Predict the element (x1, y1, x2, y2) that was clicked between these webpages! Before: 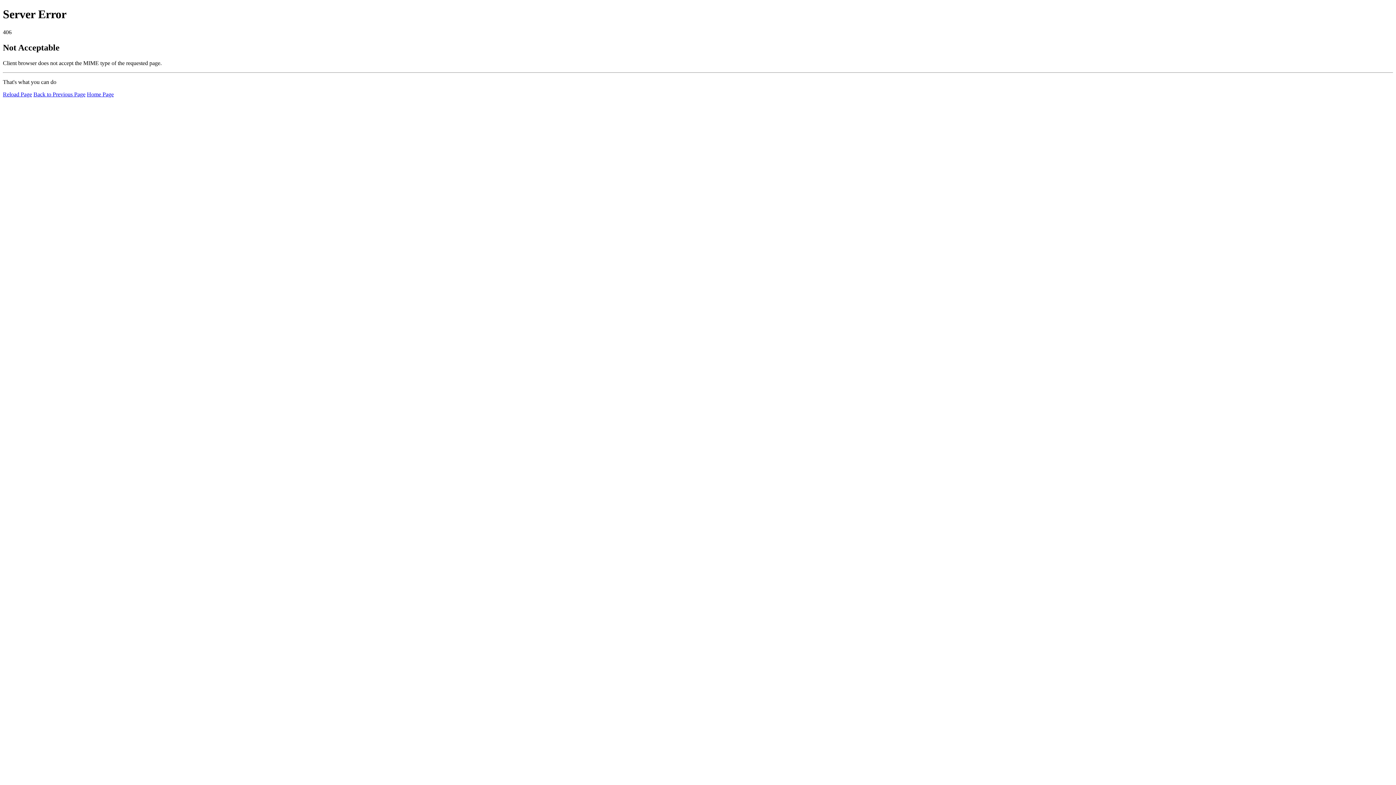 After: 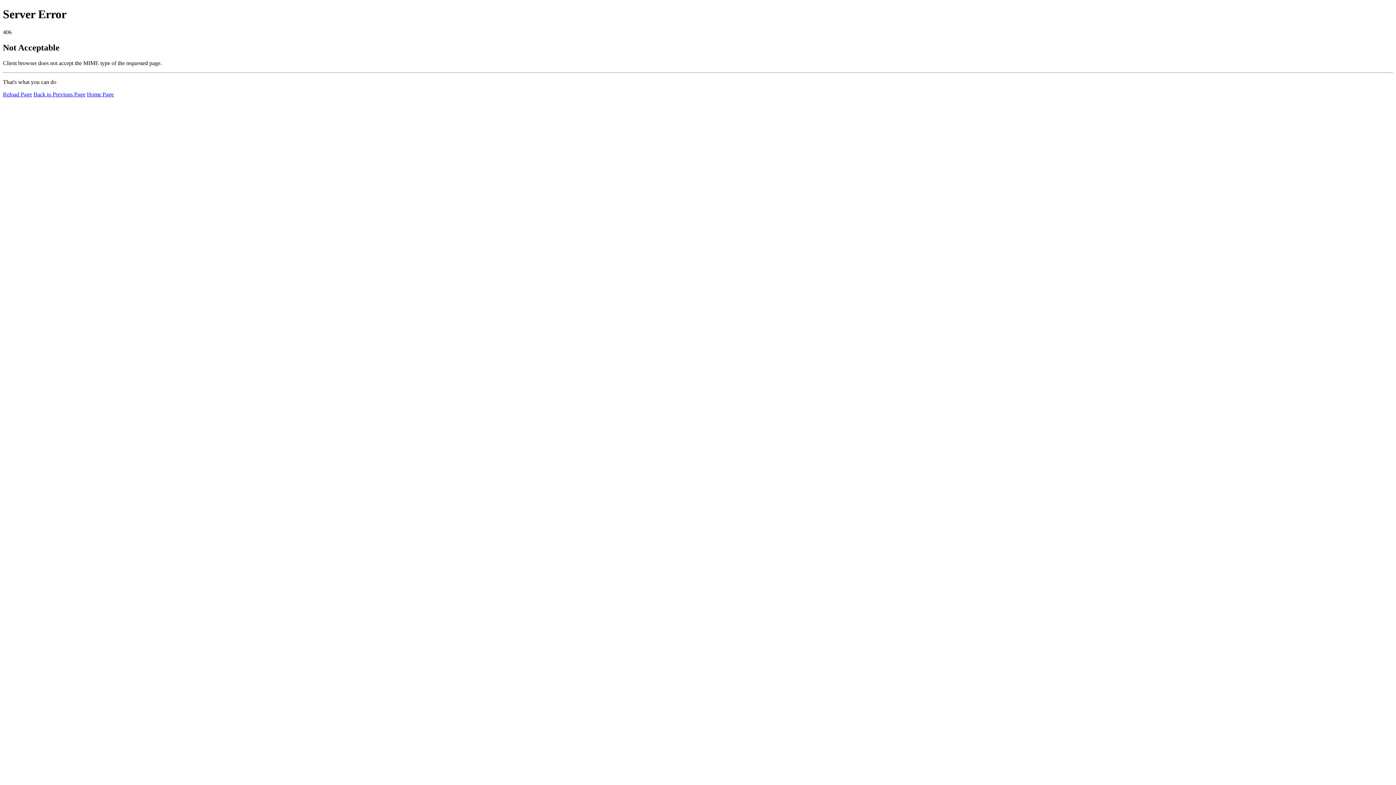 Action: label: Reload Page bbox: (2, 91, 32, 97)